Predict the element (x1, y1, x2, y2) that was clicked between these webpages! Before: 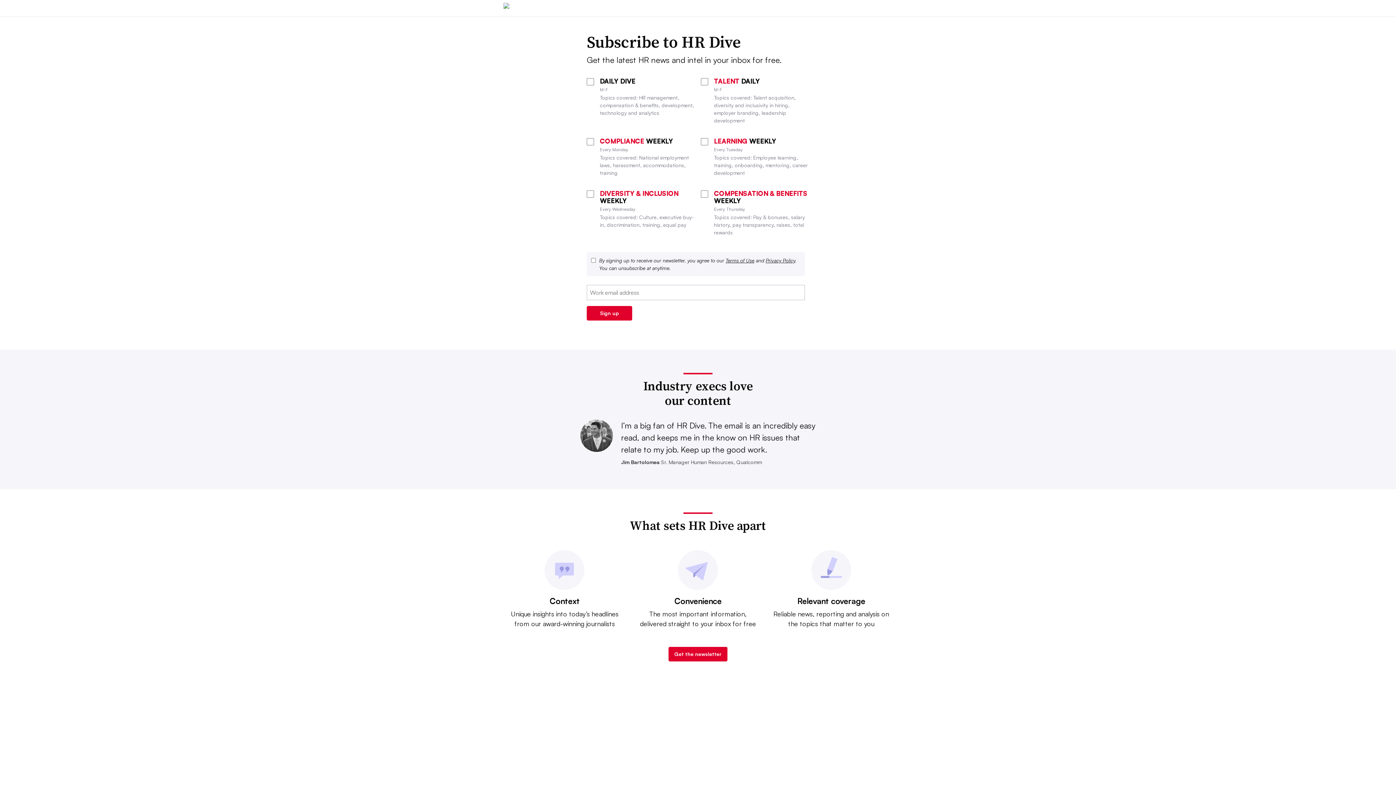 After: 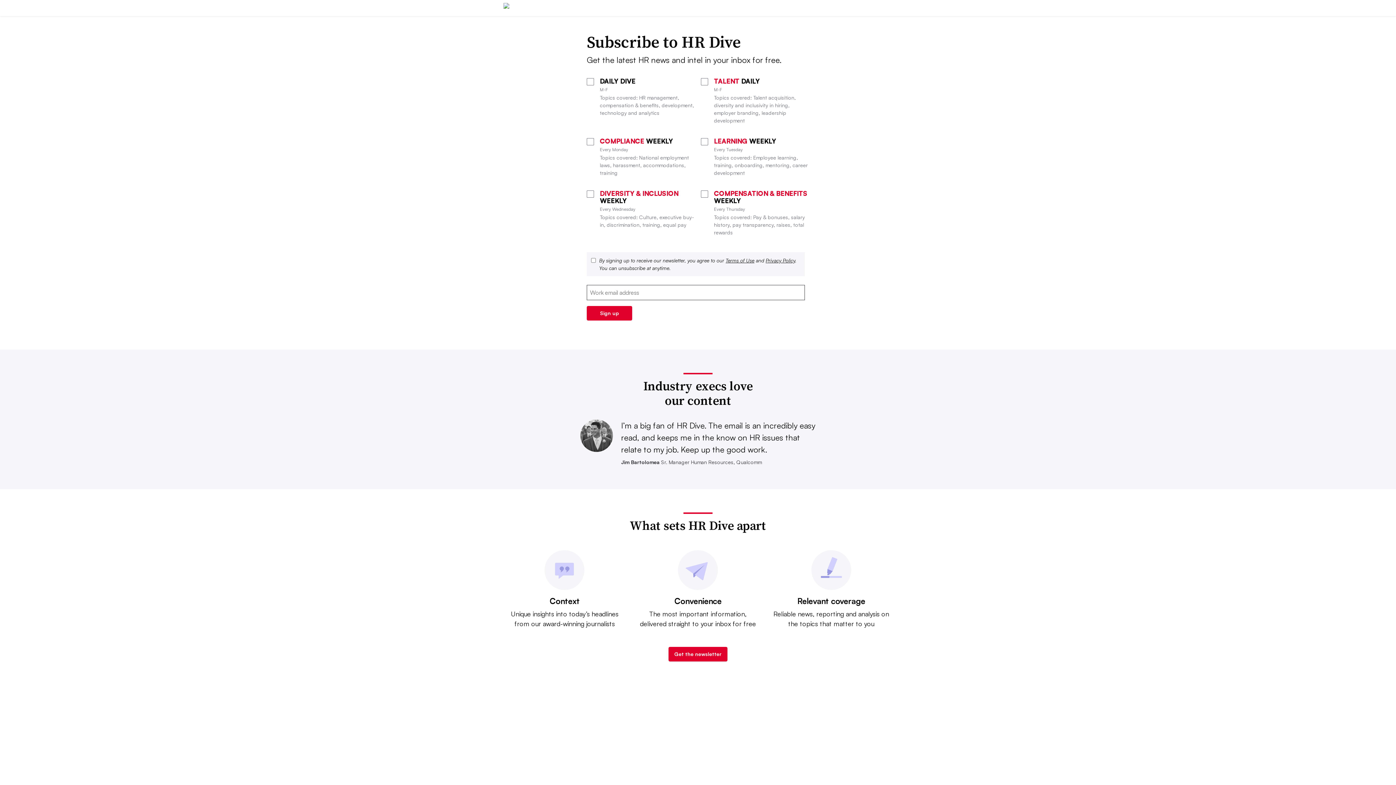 Action: bbox: (668, 647, 727, 661) label: Get the newsletter